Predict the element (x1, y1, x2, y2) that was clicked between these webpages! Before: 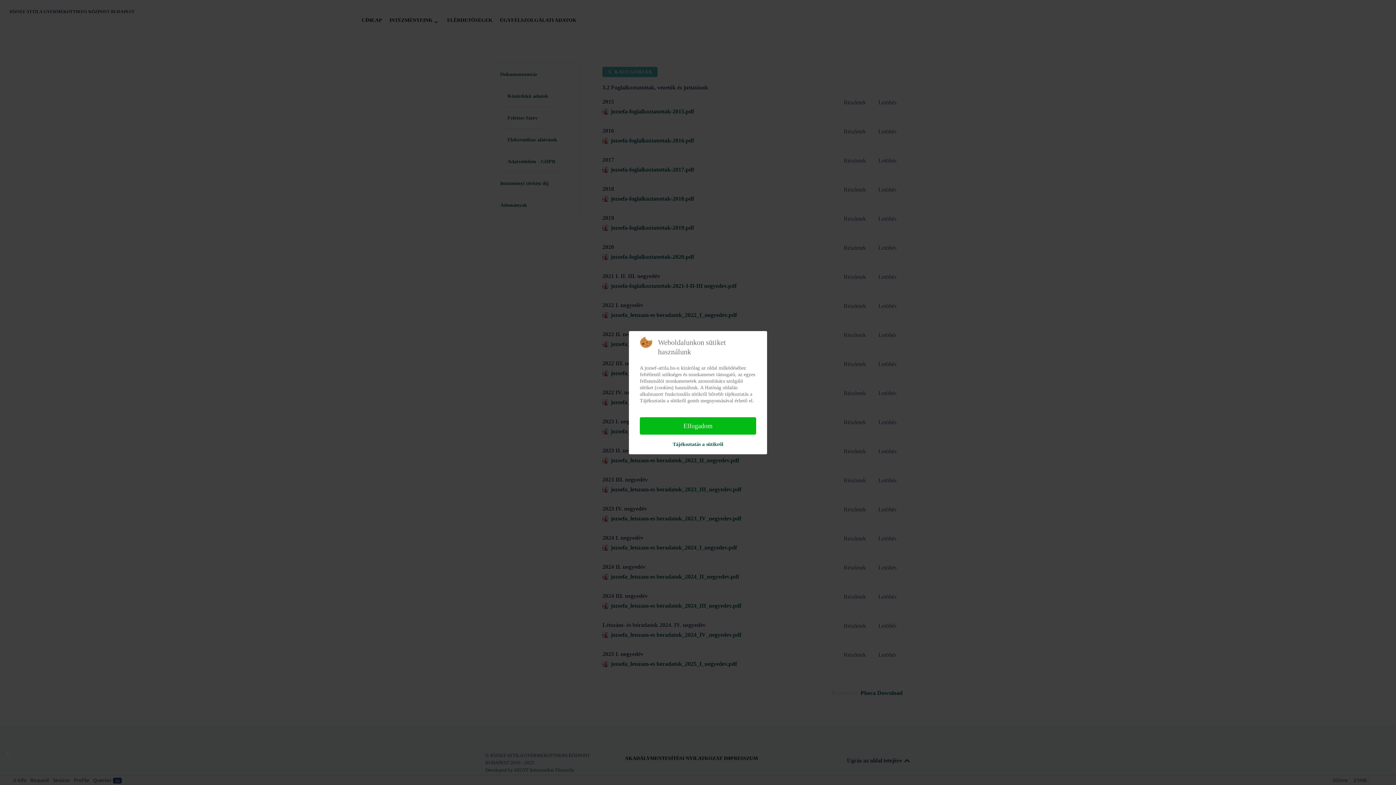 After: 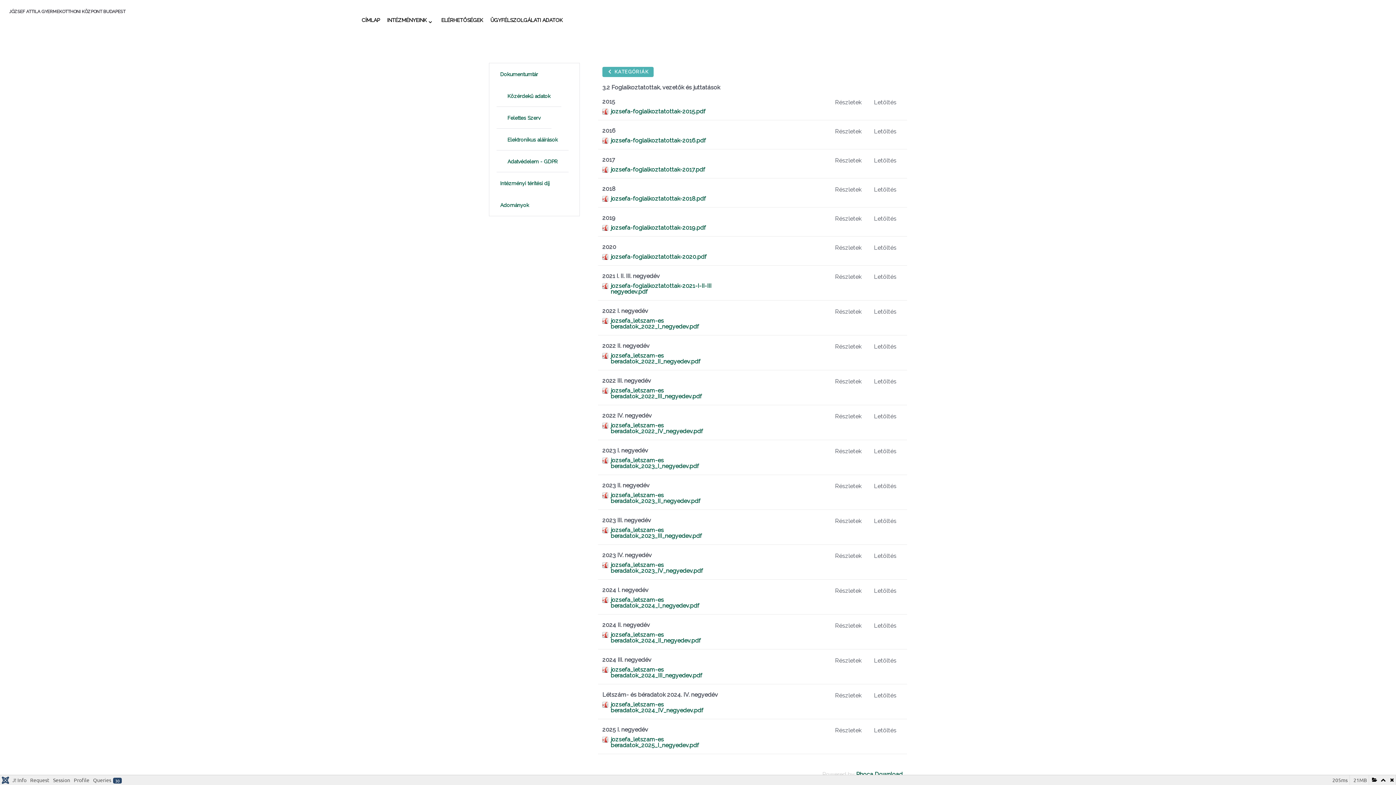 Action: bbox: (640, 417, 756, 434) label: Elfogadom